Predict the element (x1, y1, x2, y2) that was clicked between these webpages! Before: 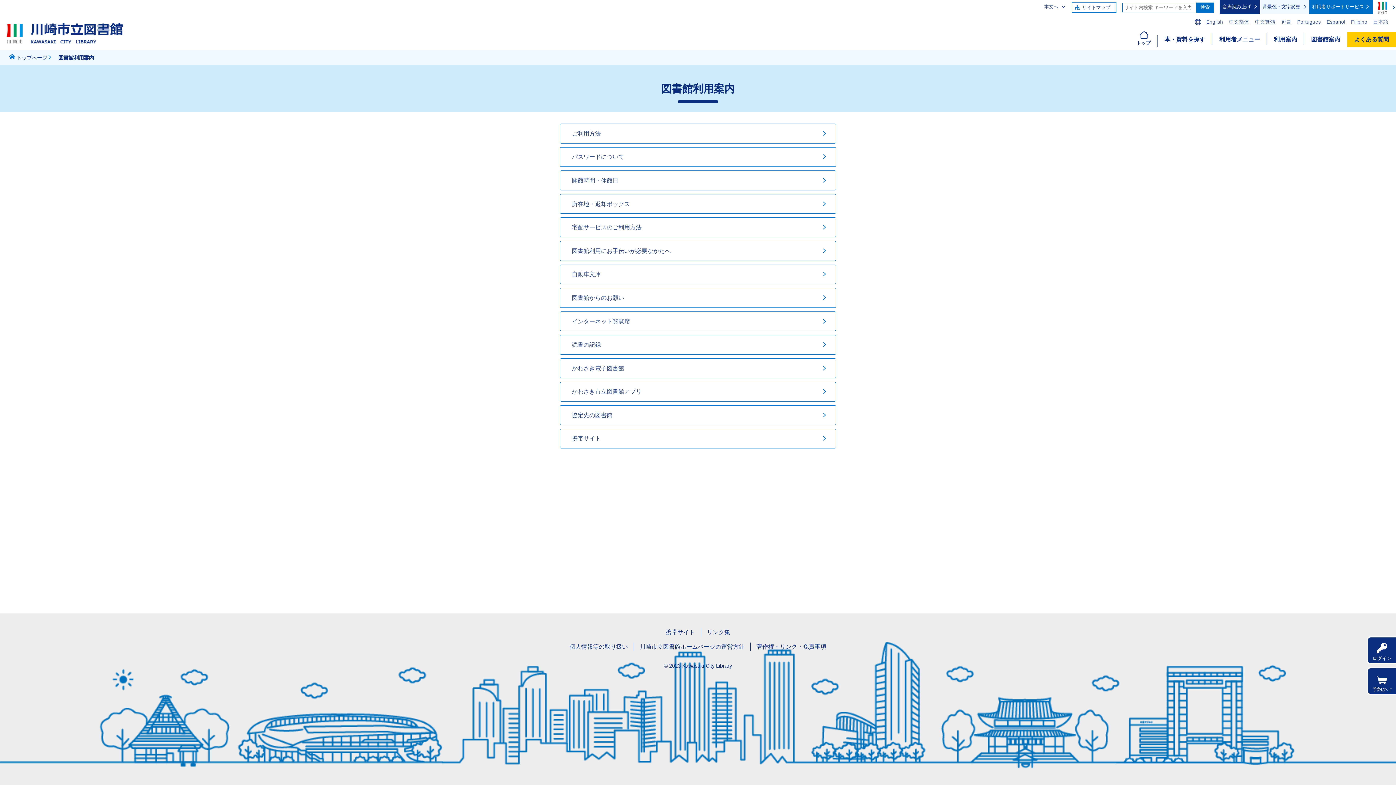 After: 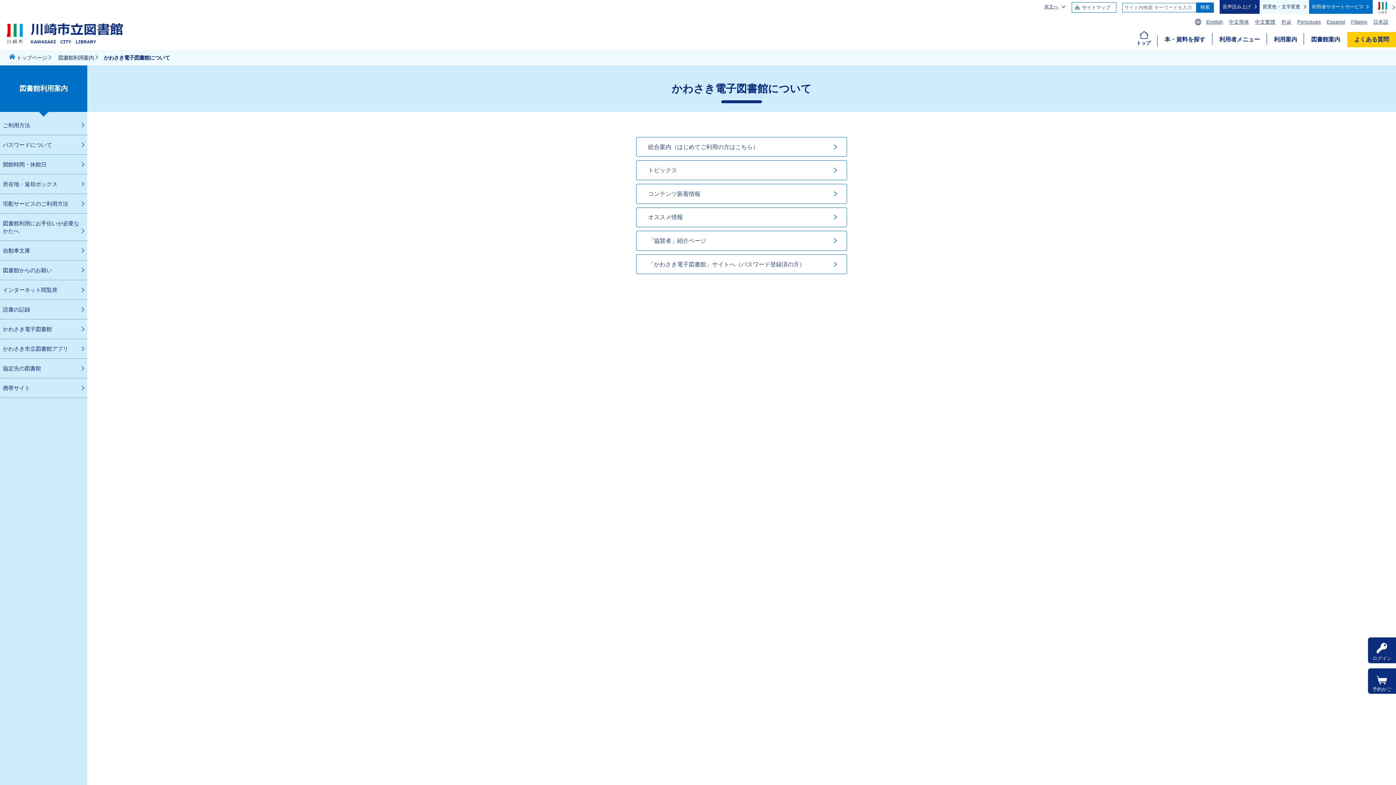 Action: bbox: (560, 358, 836, 378) label: かわさき電子図書館